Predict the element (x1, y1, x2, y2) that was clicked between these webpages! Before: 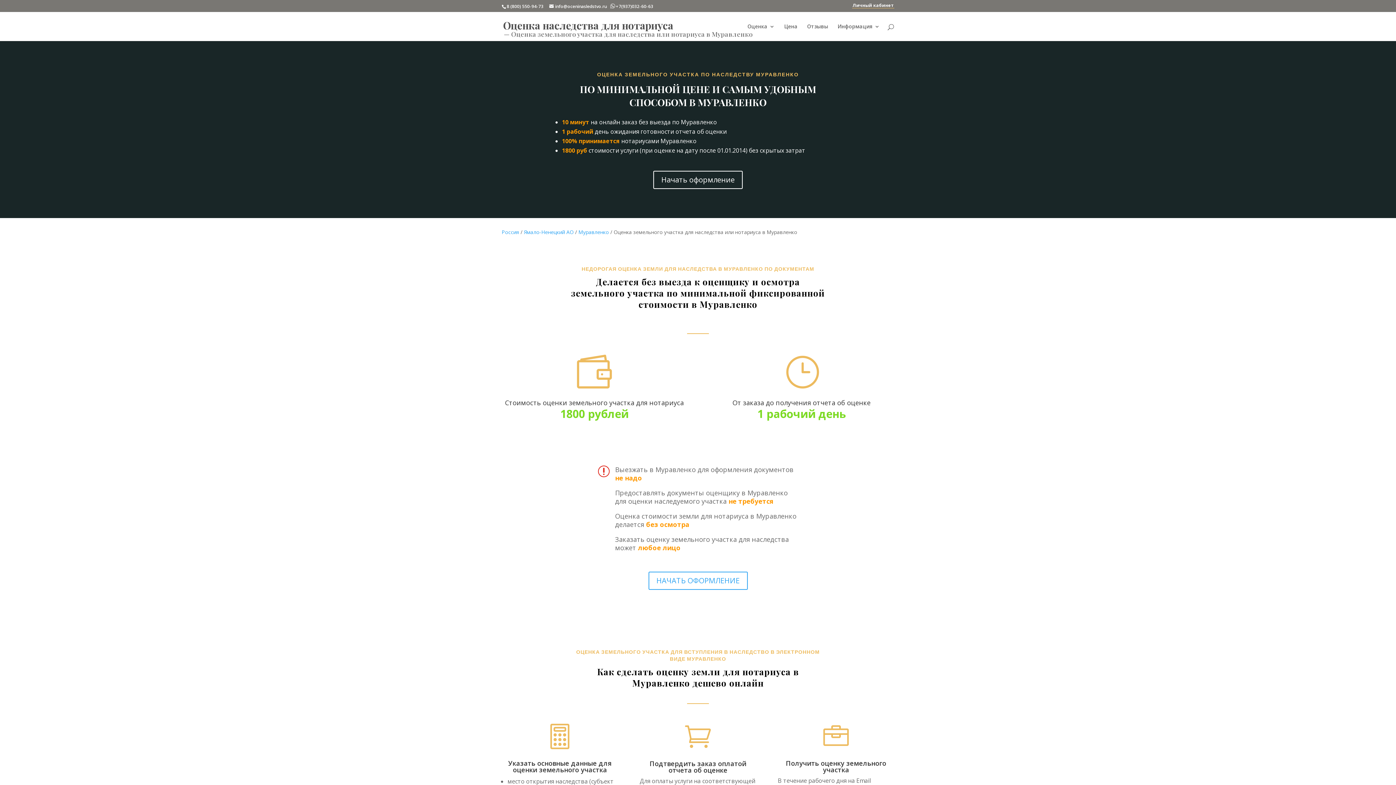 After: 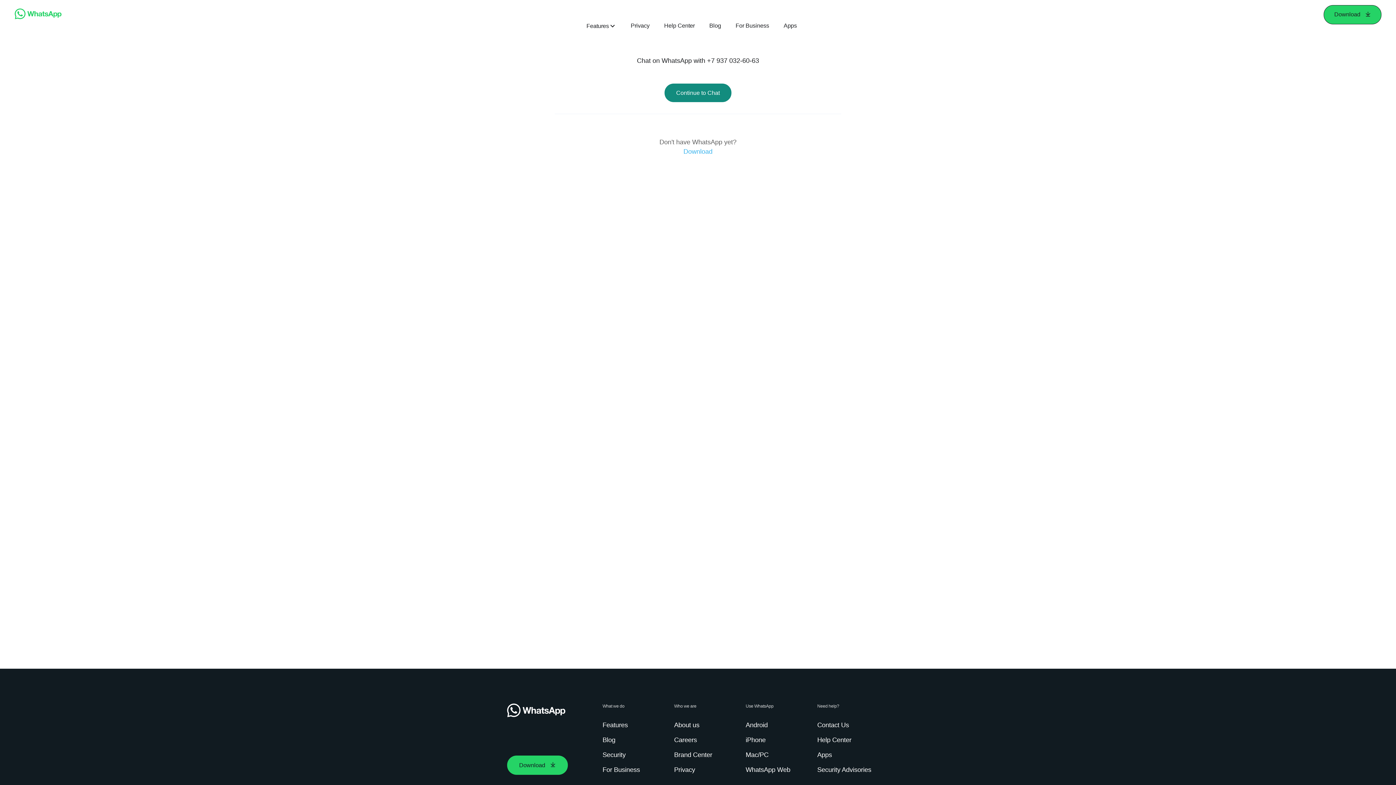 Action: label: +7(937)032-60-63 bbox: (610, 3, 653, 9)